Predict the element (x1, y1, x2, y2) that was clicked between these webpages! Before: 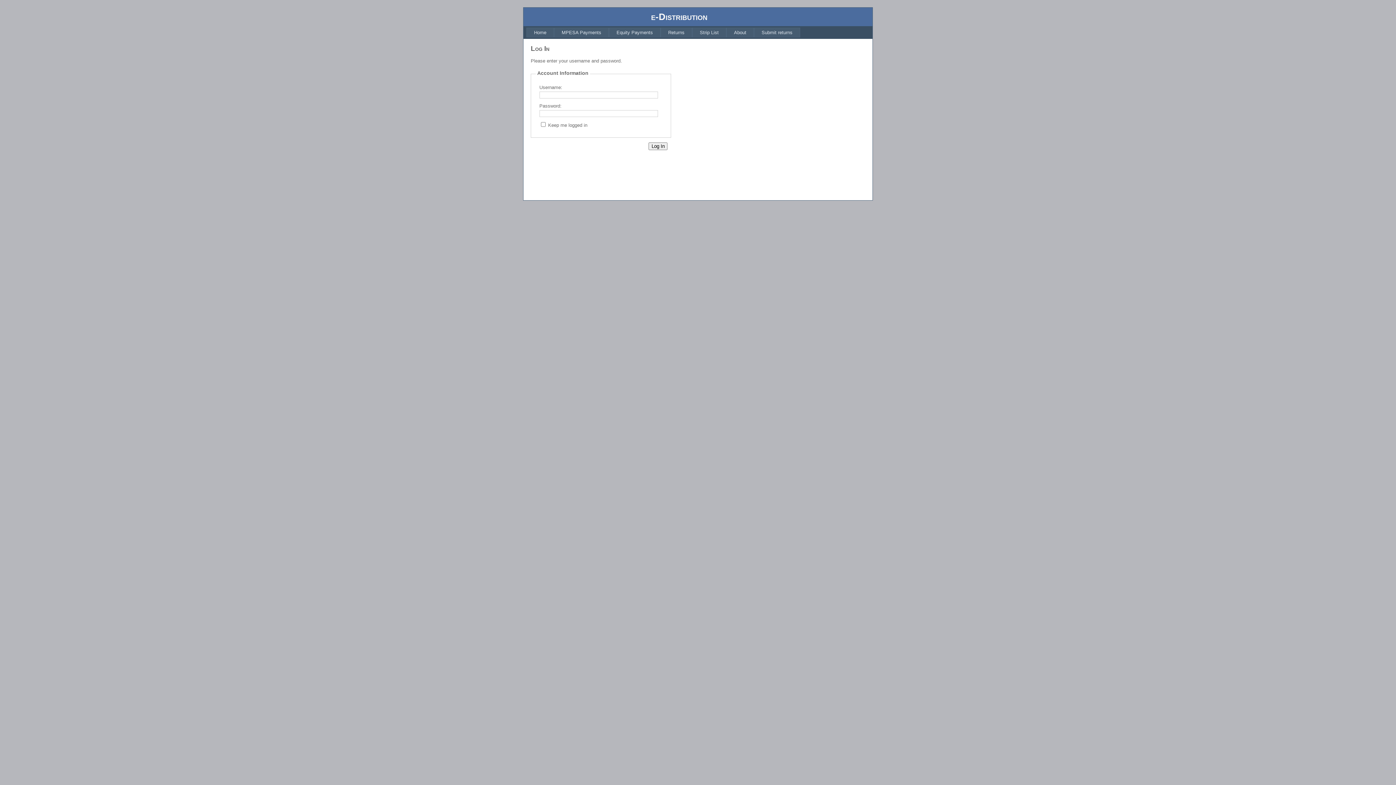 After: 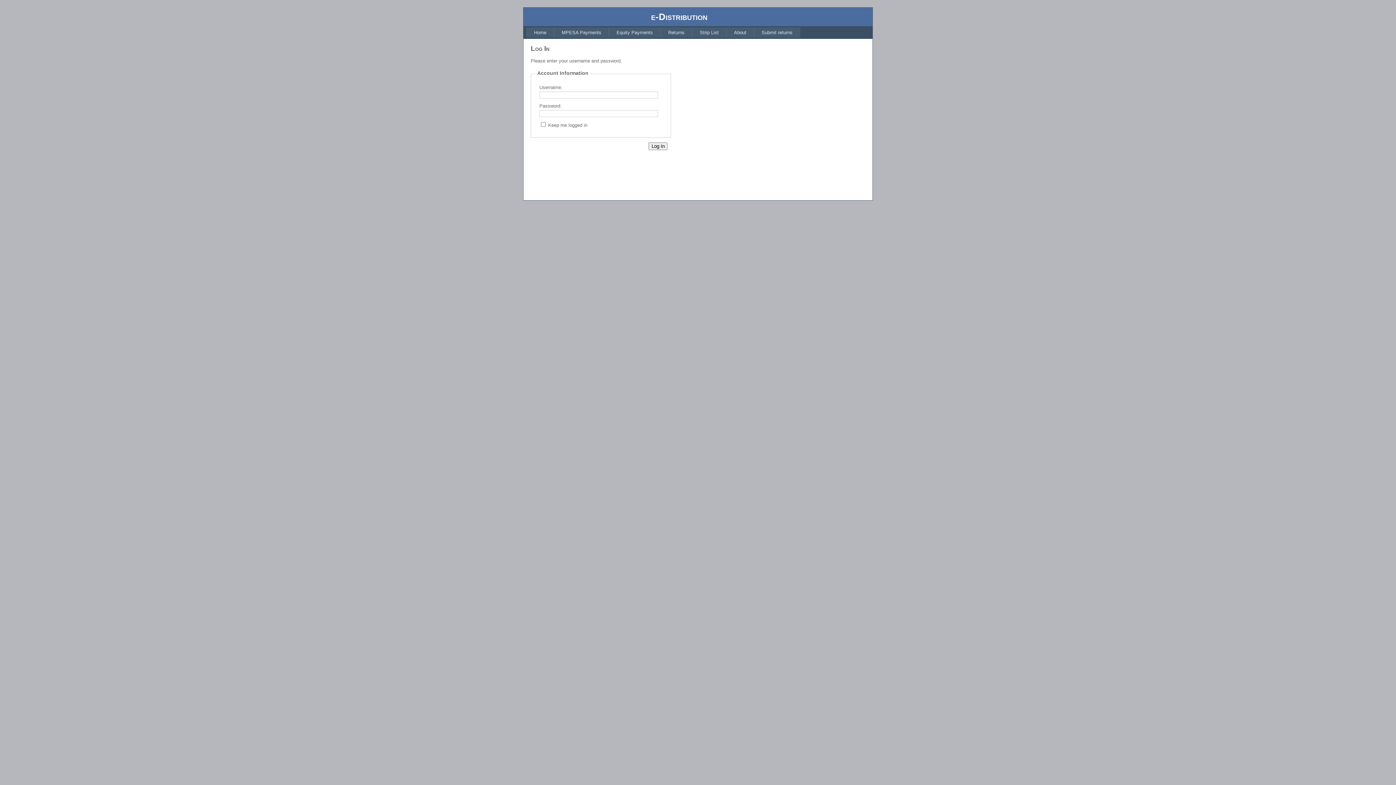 Action: label: Strip List bbox: (692, 27, 726, 37)